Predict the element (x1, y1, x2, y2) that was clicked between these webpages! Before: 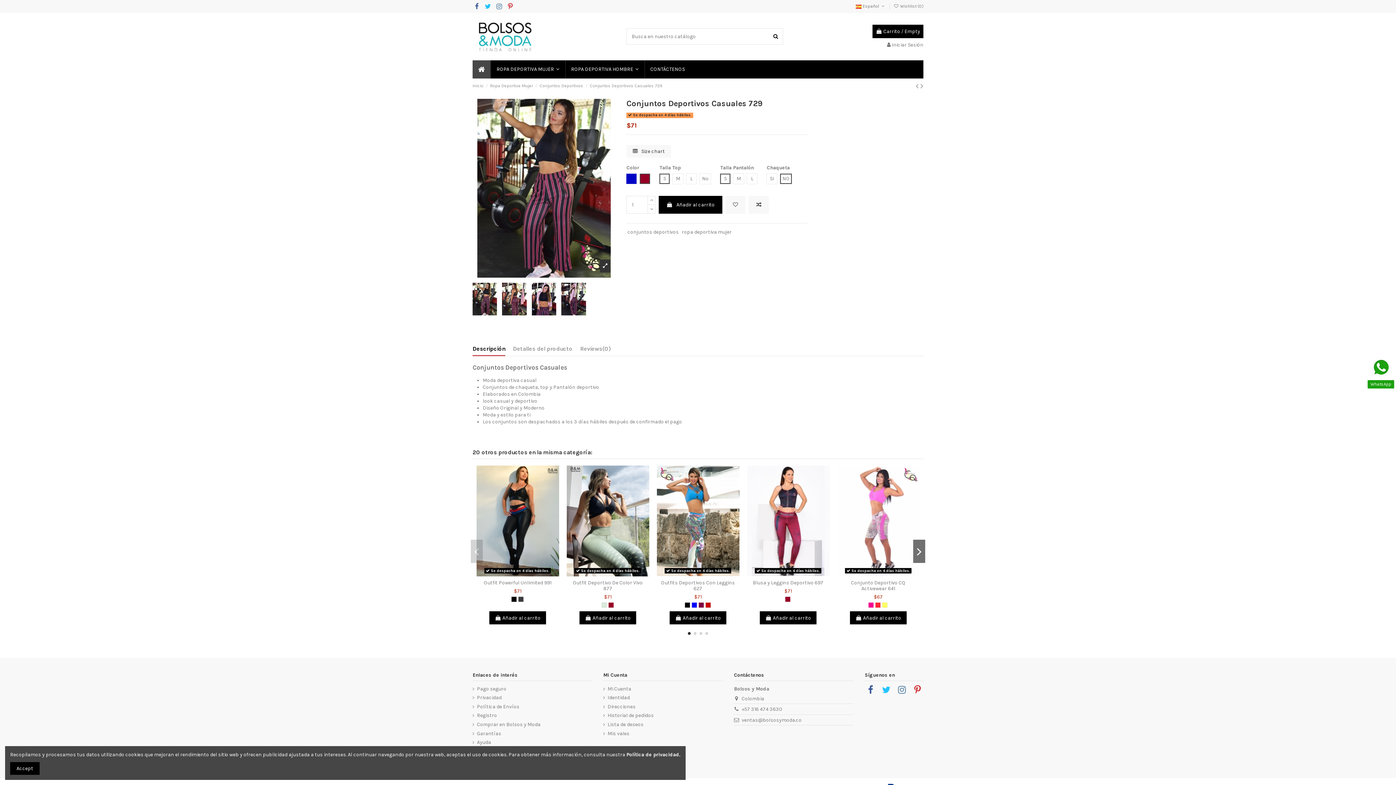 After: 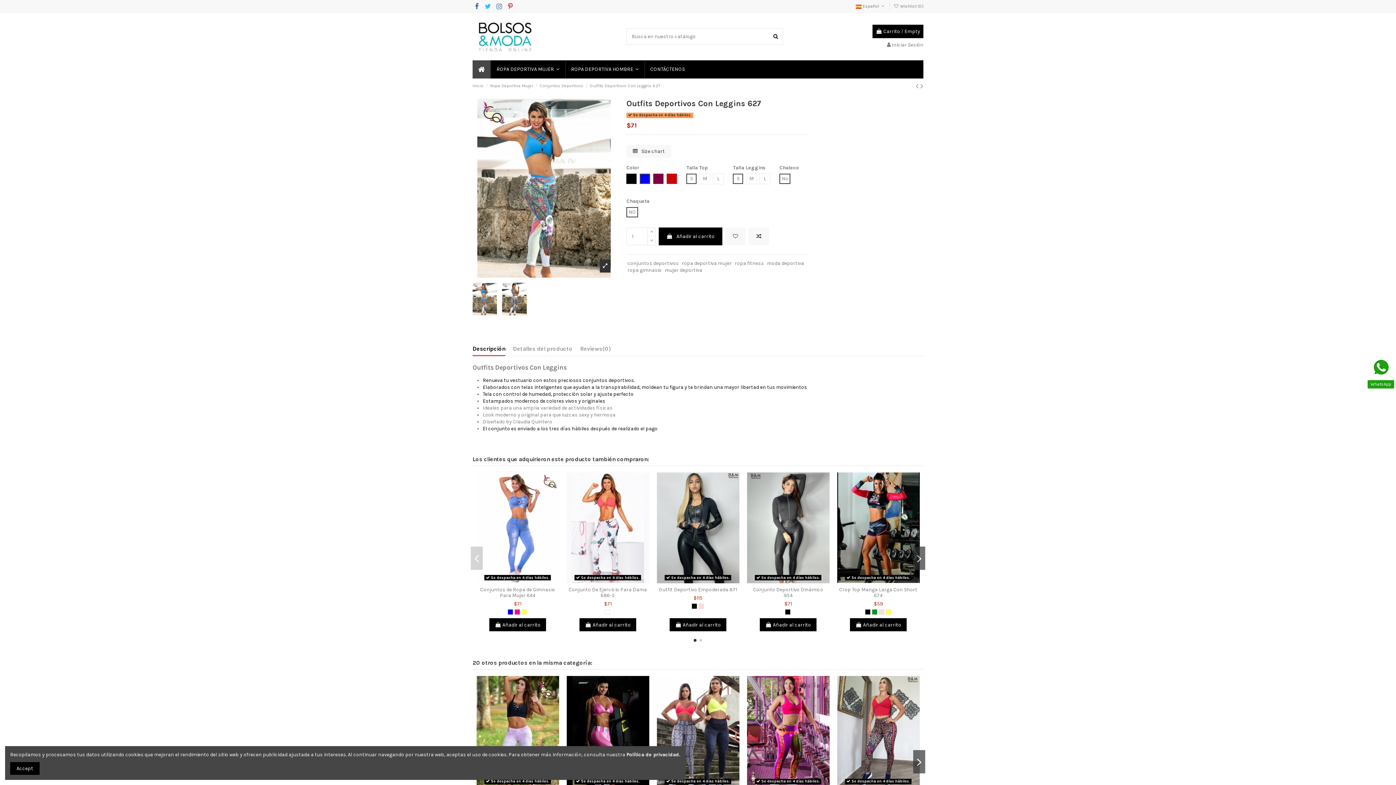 Action: bbox: (691, 602, 696, 607) label: Azul